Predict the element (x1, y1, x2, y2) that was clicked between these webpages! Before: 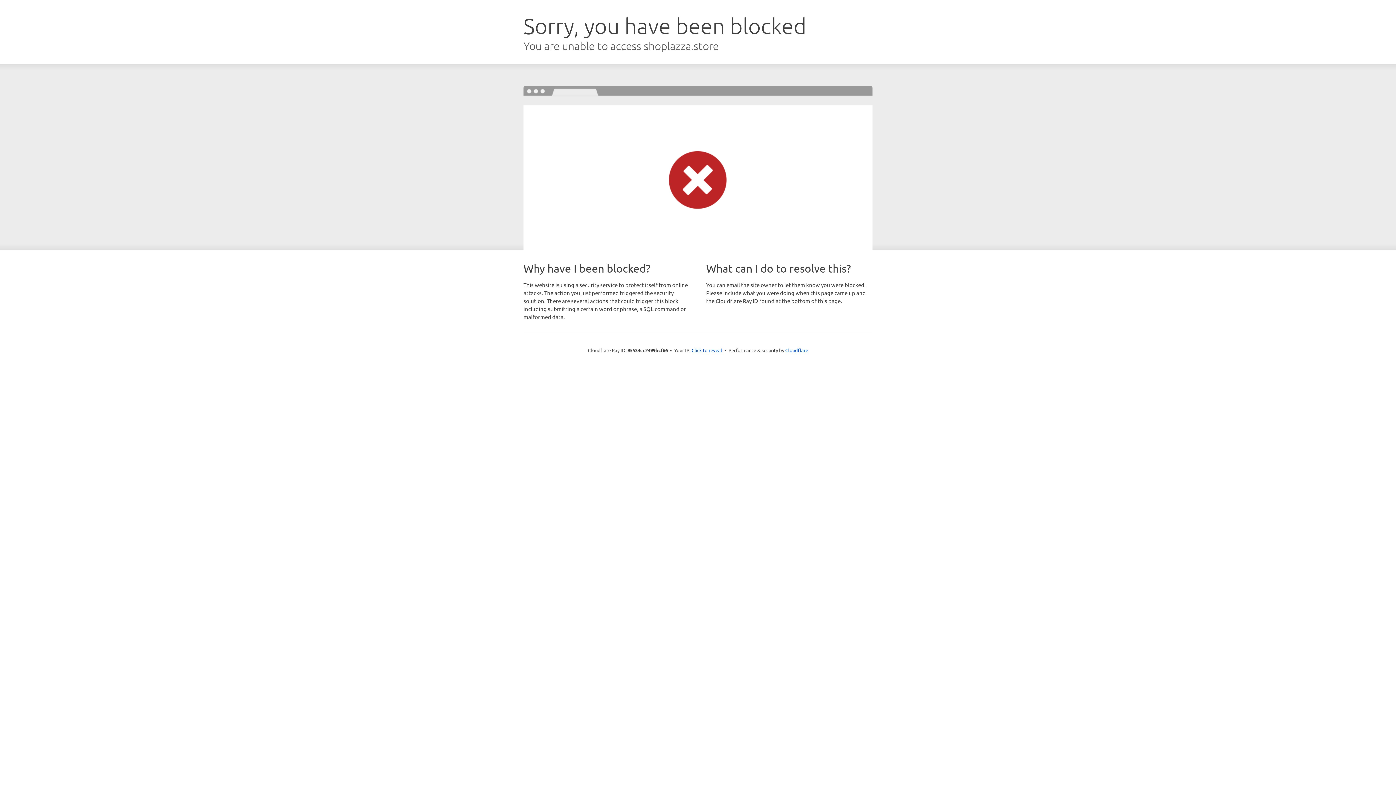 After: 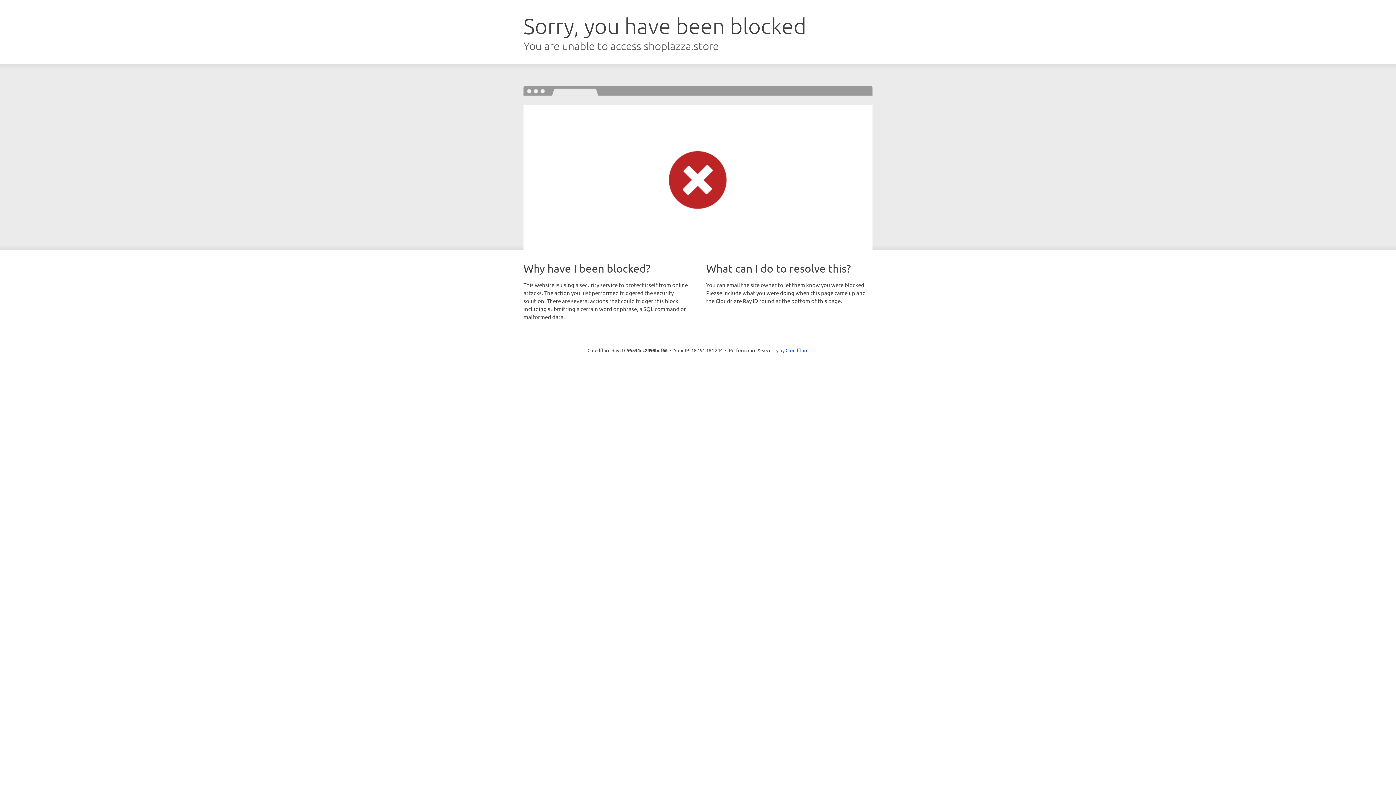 Action: bbox: (691, 346, 722, 353) label: Click to reveal